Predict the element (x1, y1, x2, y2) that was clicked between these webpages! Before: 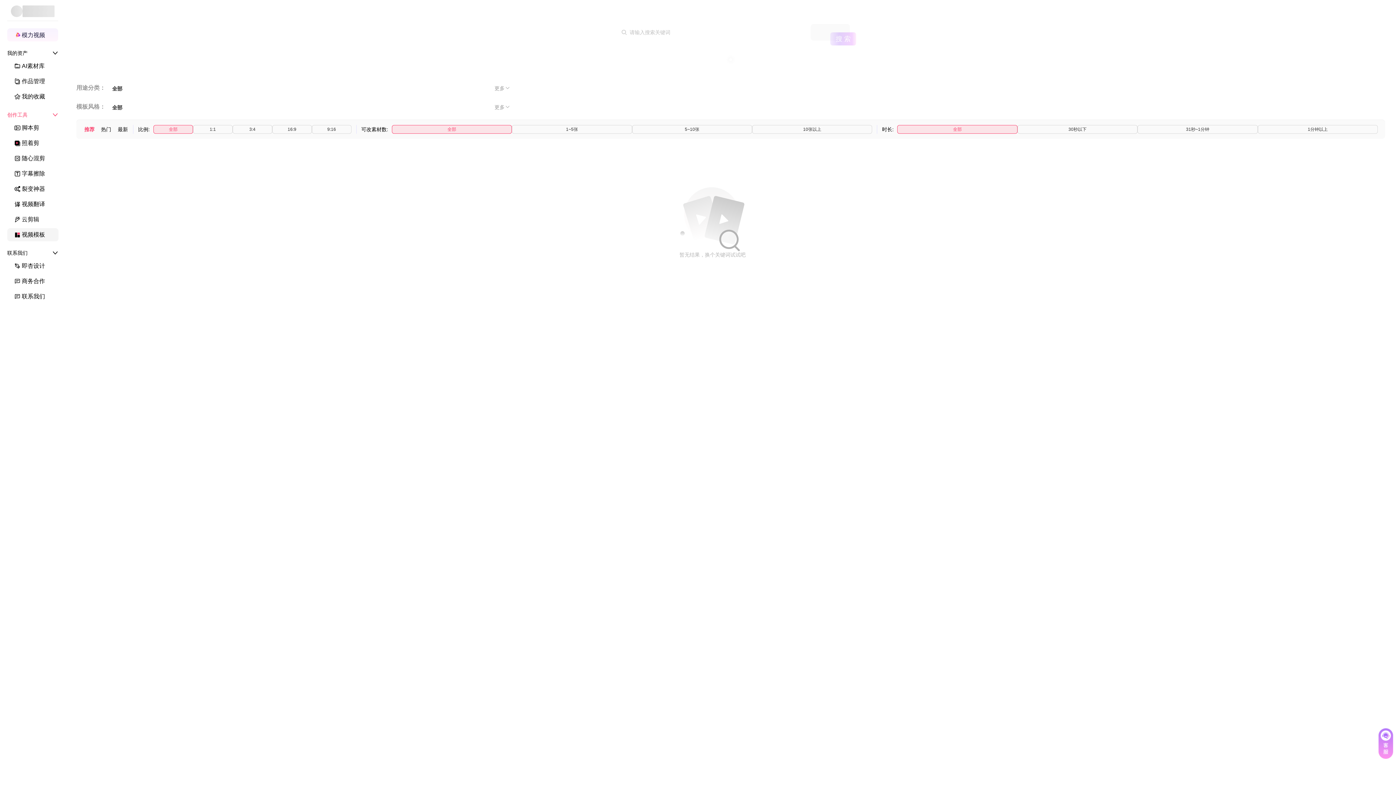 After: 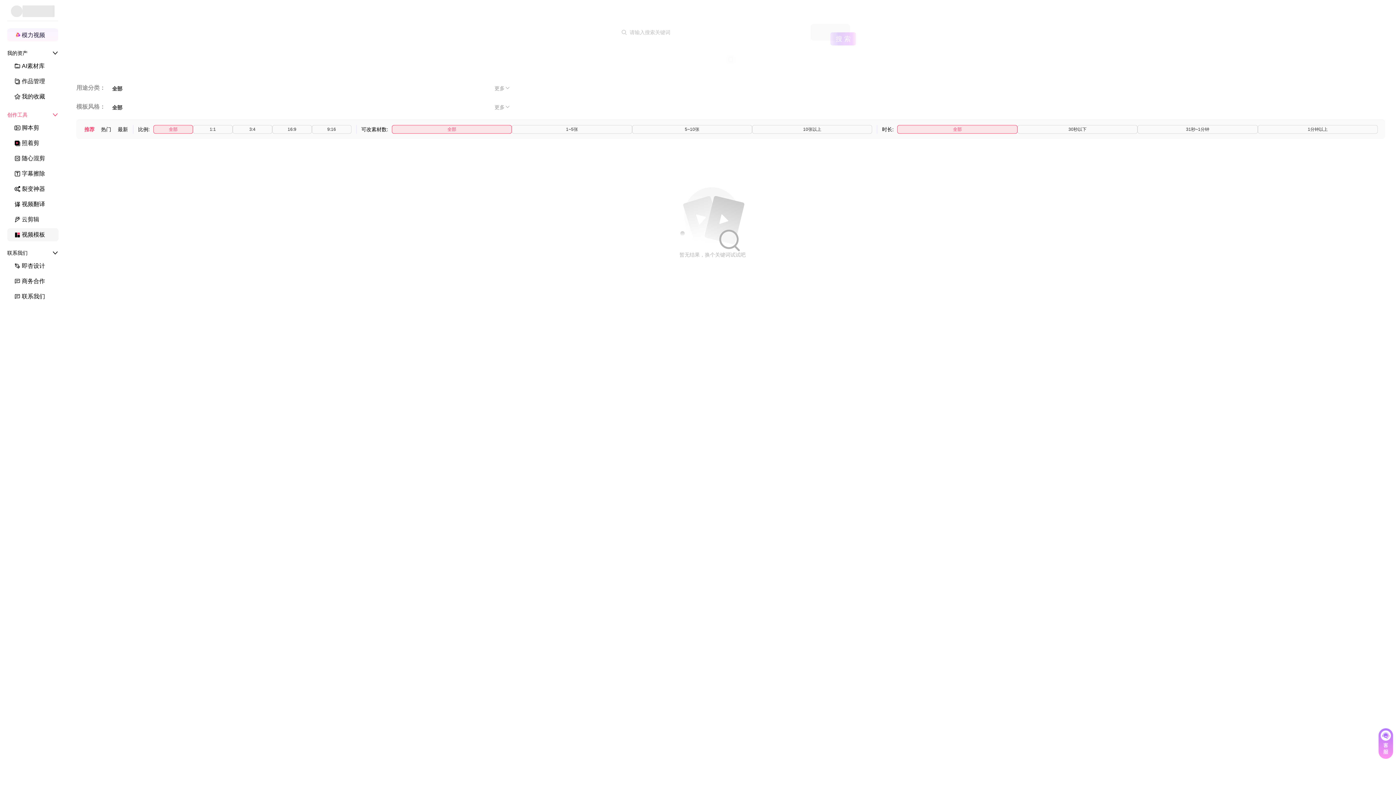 Action: bbox: (830, 32, 856, 45) label: 搜 索